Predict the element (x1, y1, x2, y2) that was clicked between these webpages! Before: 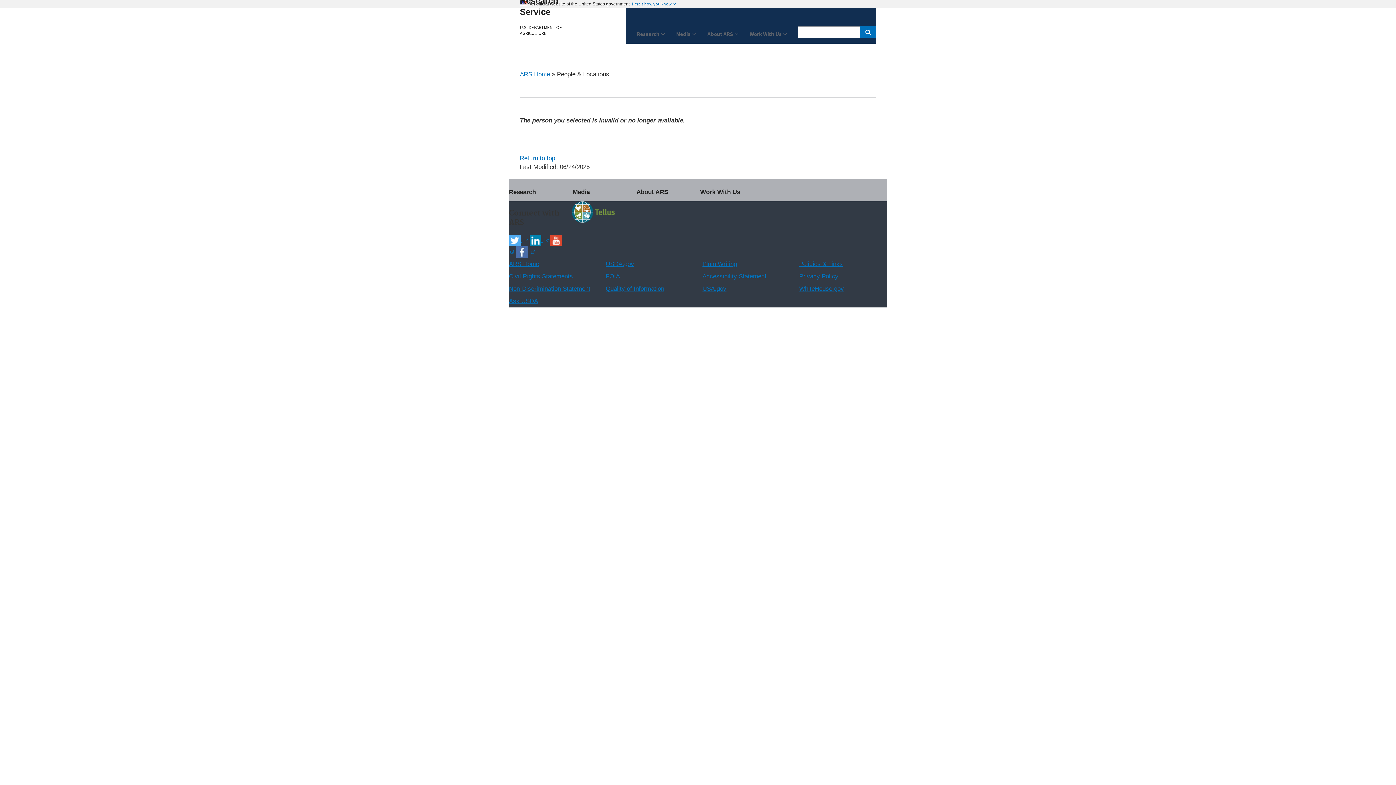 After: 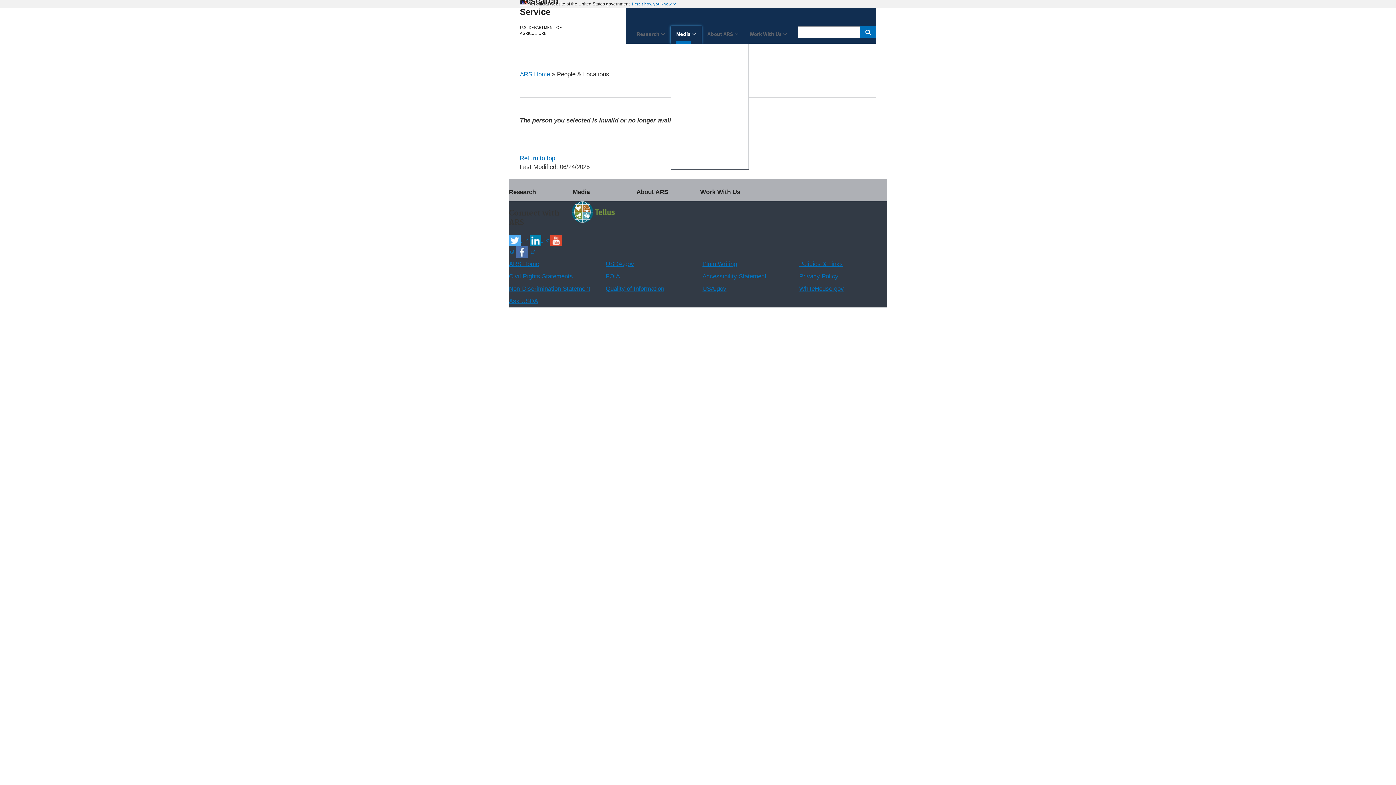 Action: label: Media bbox: (670, 26, 701, 43)